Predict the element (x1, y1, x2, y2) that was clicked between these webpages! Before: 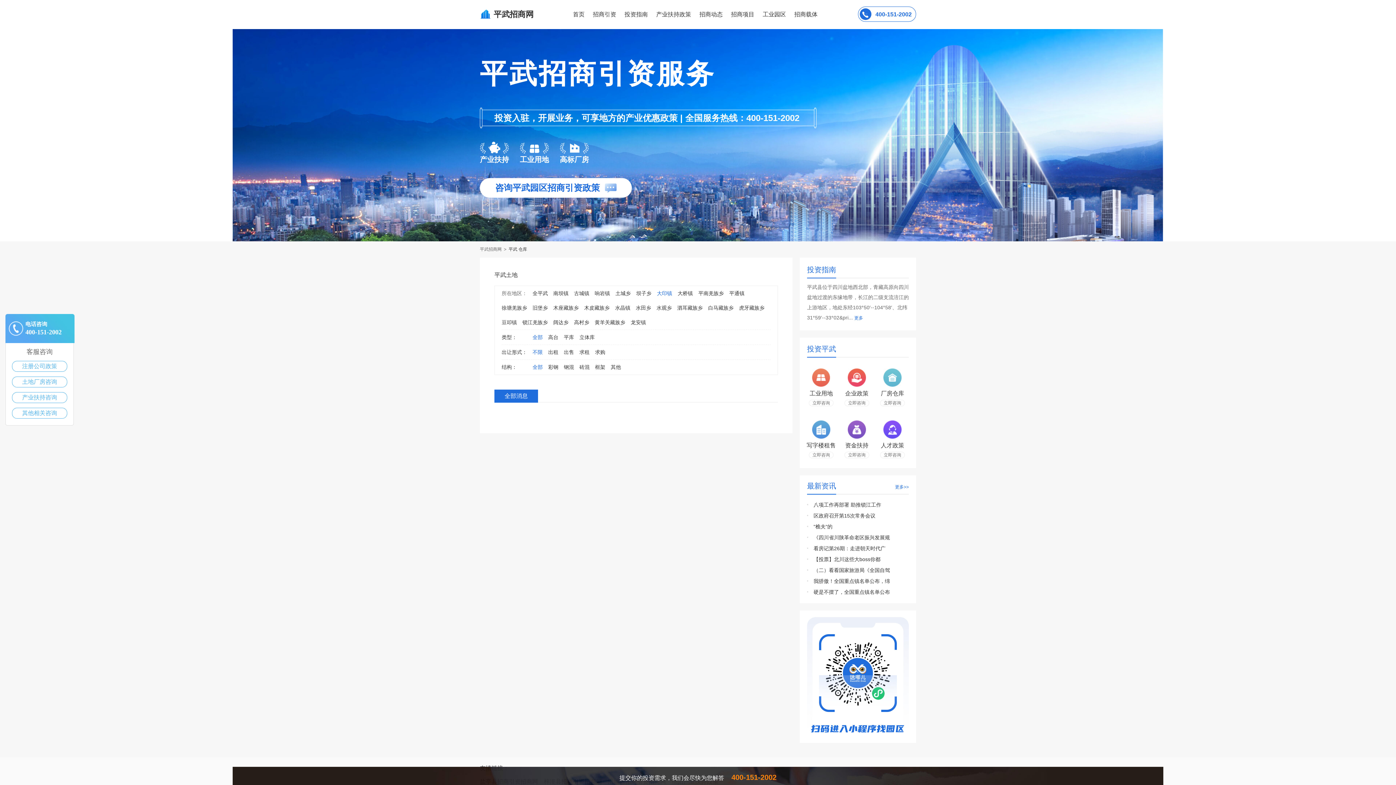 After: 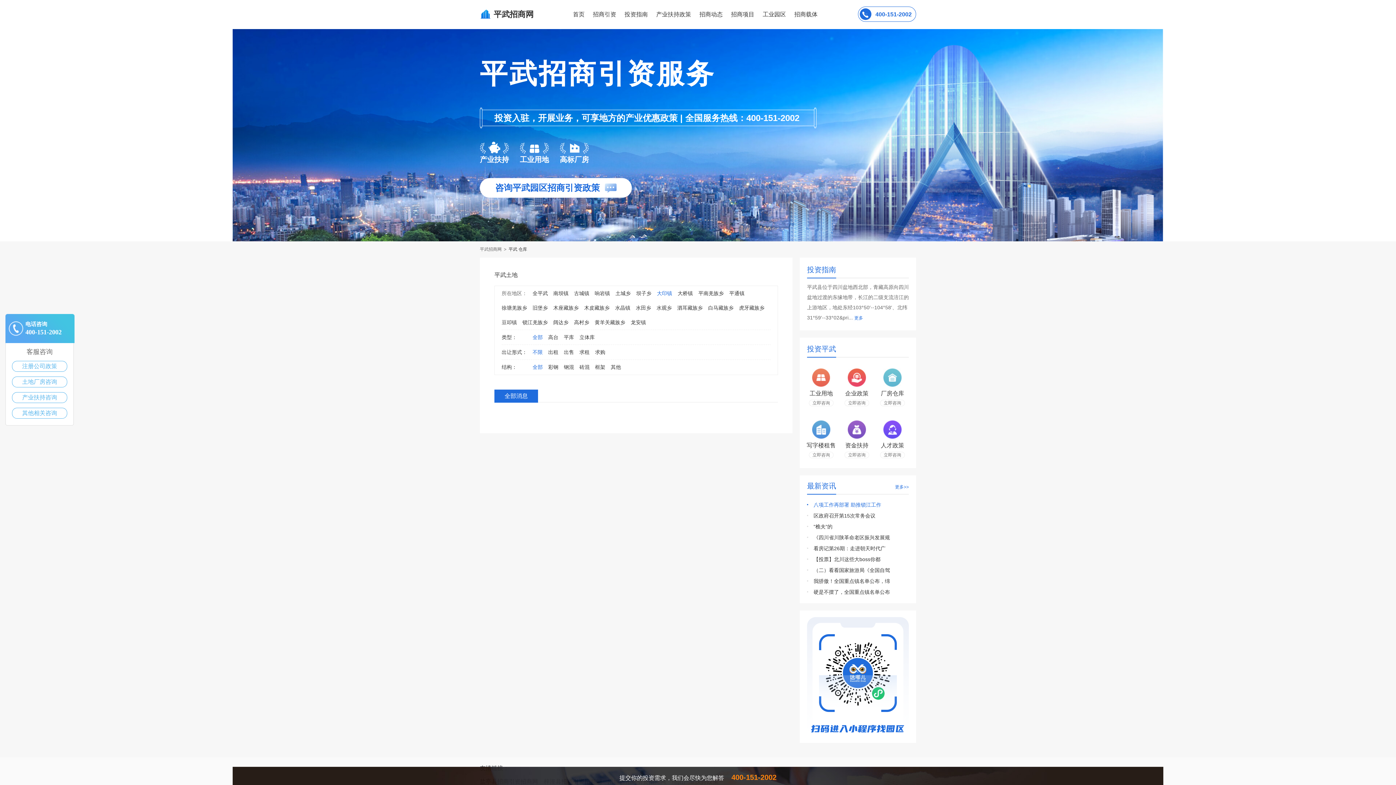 Action: label: 八项工作再部署 助推锁江工作 bbox: (813, 502, 881, 508)